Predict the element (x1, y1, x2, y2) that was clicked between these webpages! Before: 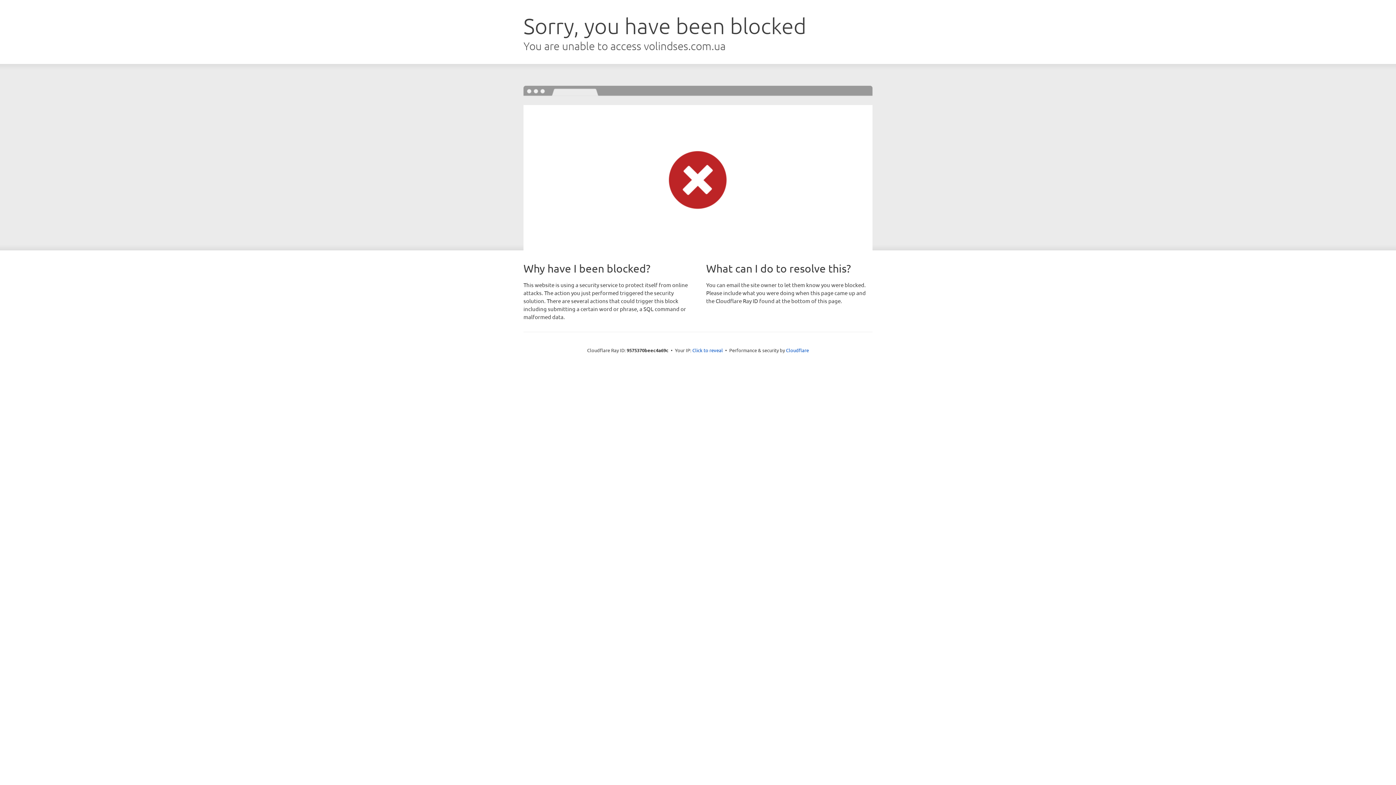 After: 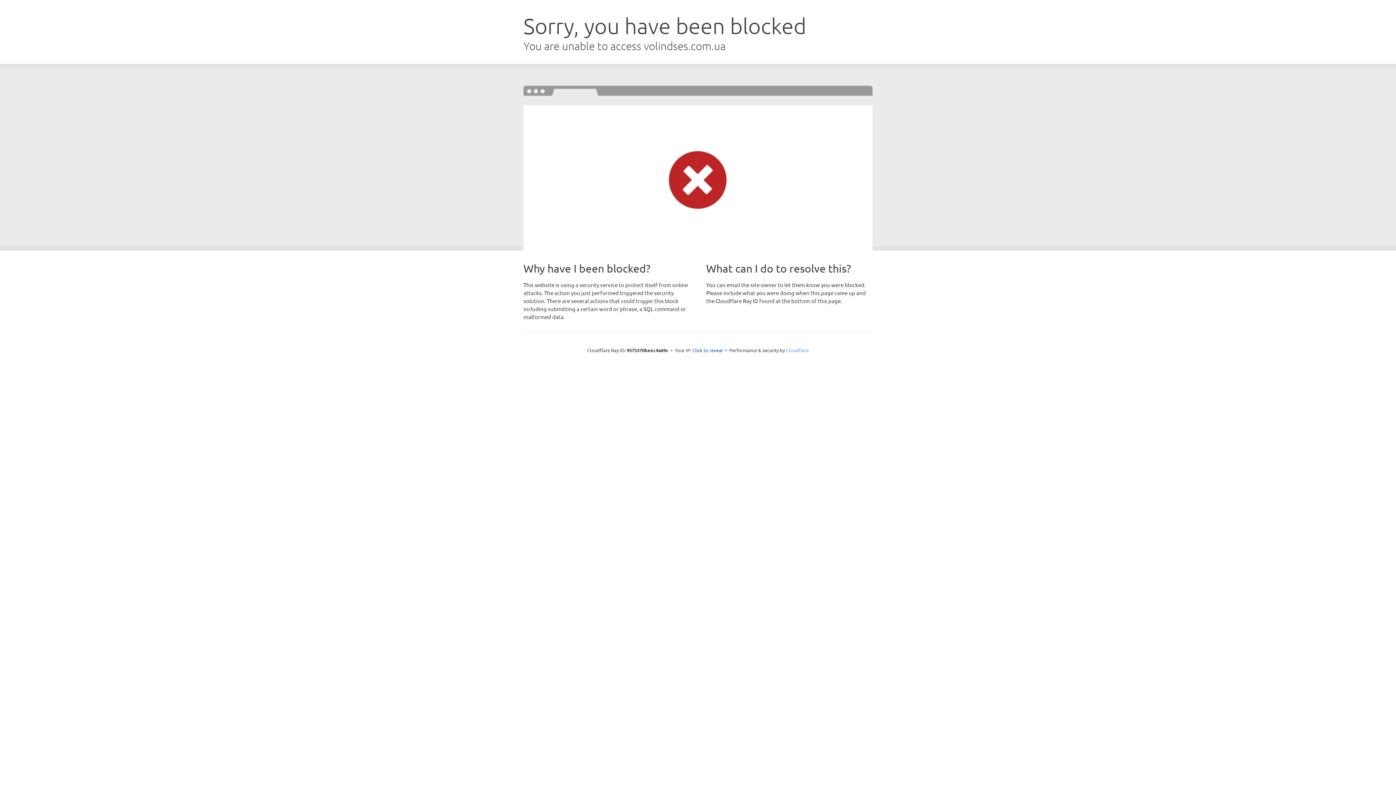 Action: label: Cloudflare bbox: (786, 347, 809, 353)